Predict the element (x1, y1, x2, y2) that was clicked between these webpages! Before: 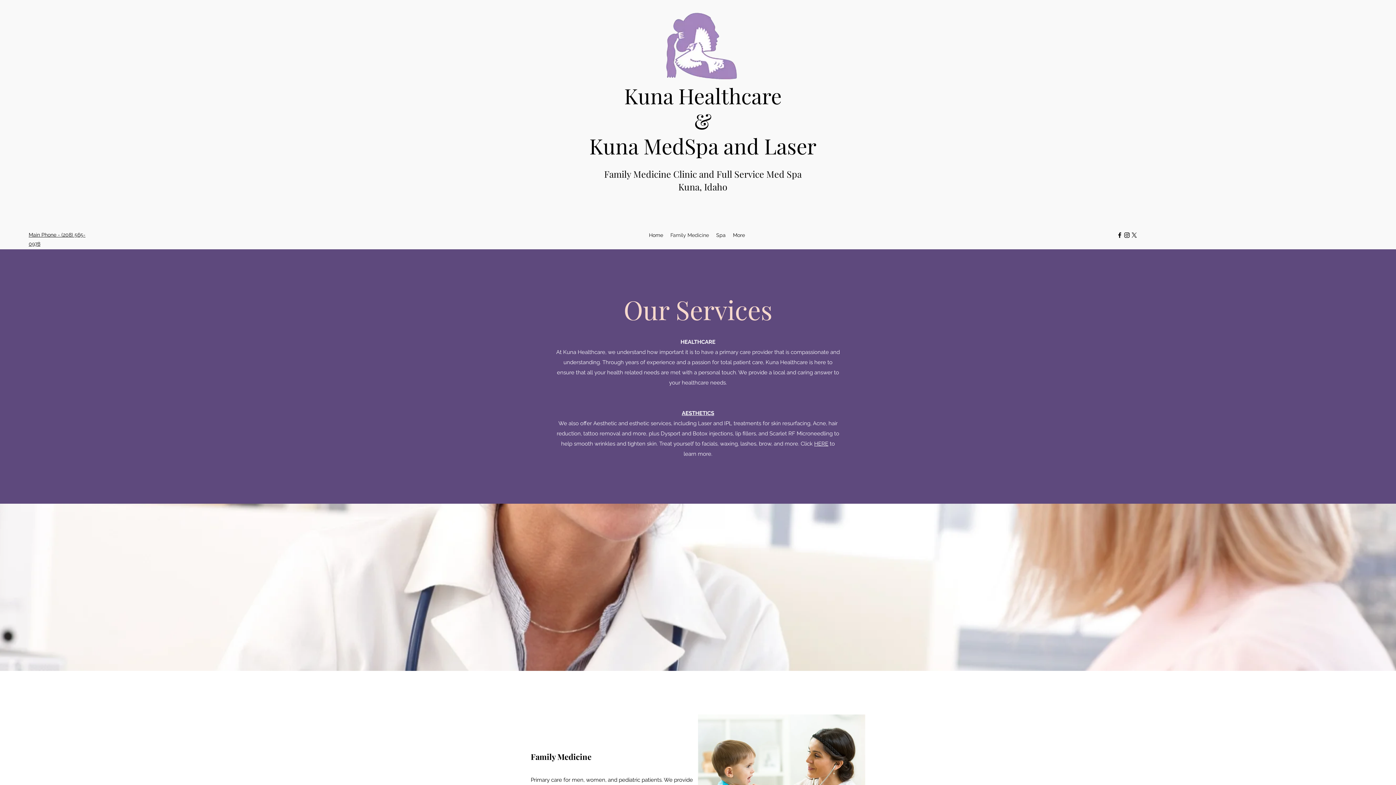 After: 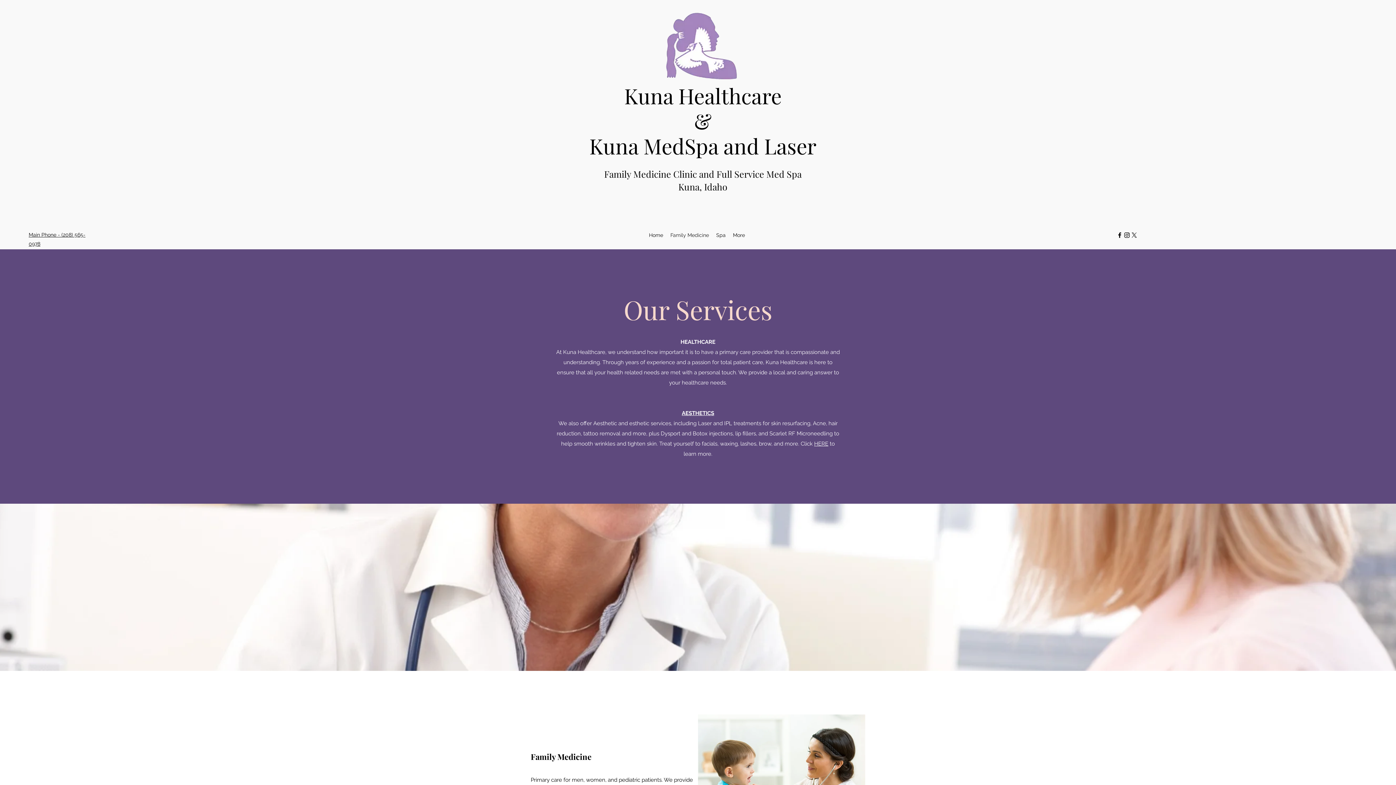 Action: bbox: (666, 229, 712, 240) label: Family Medicine